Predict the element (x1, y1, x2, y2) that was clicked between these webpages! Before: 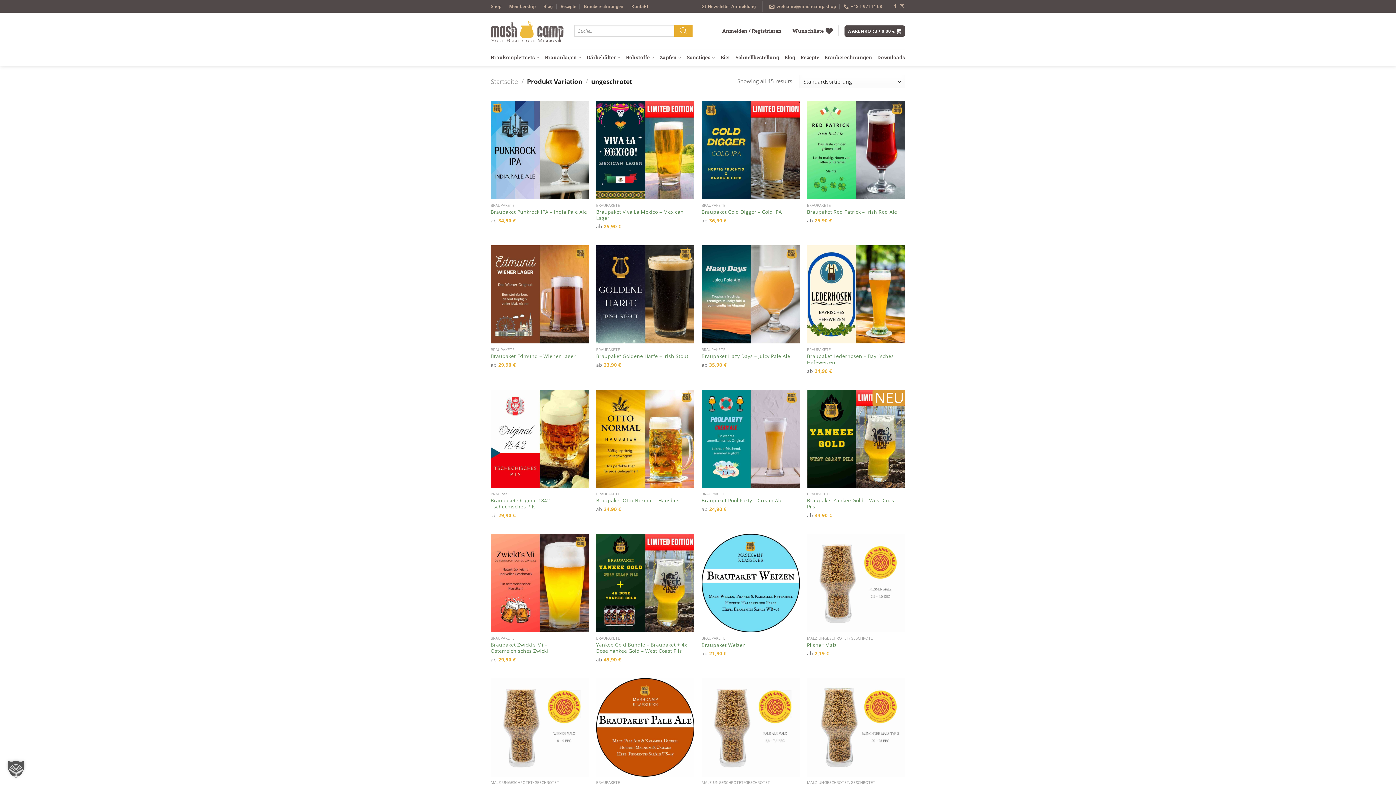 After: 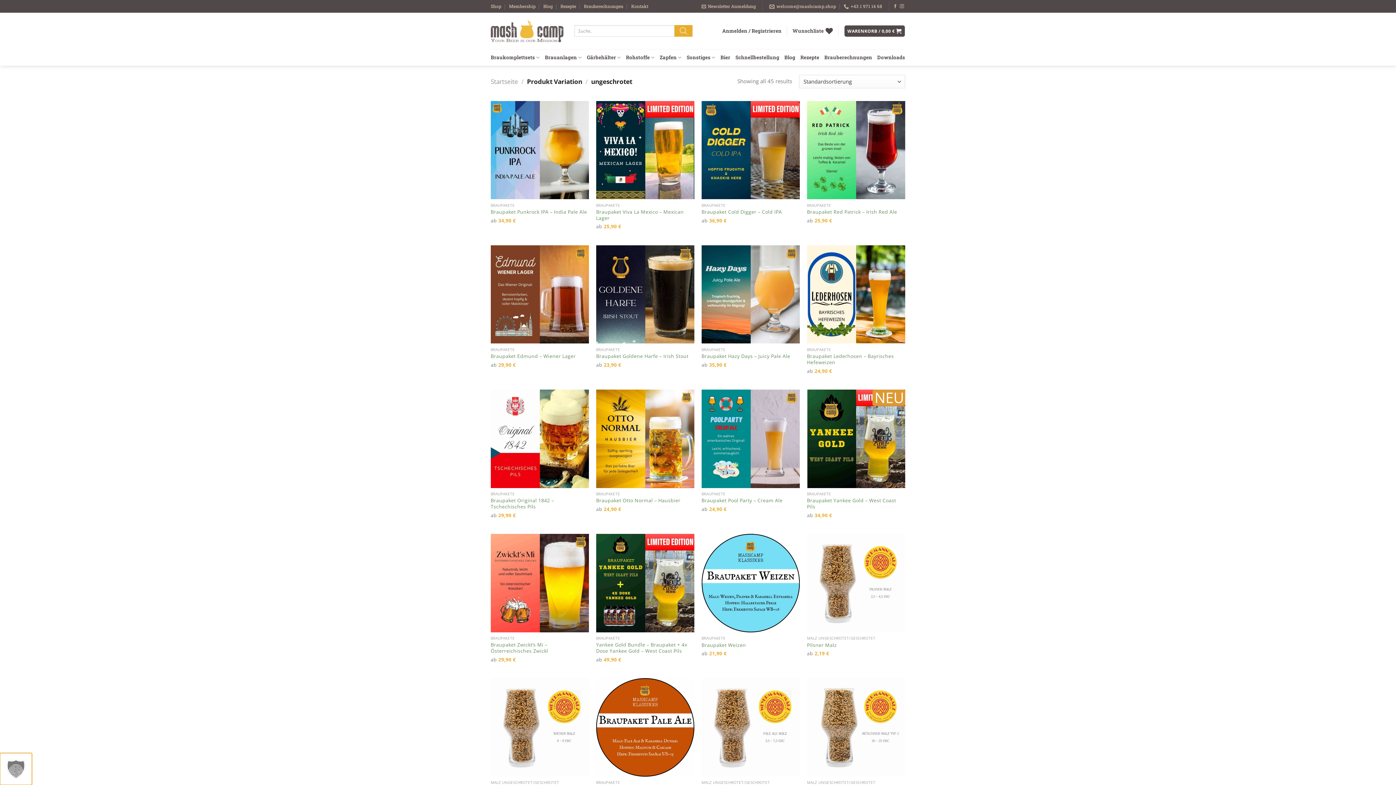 Action: bbox: (0, 753, 32, 785) label: Dialog Datenschutz-Präferenz öffnen